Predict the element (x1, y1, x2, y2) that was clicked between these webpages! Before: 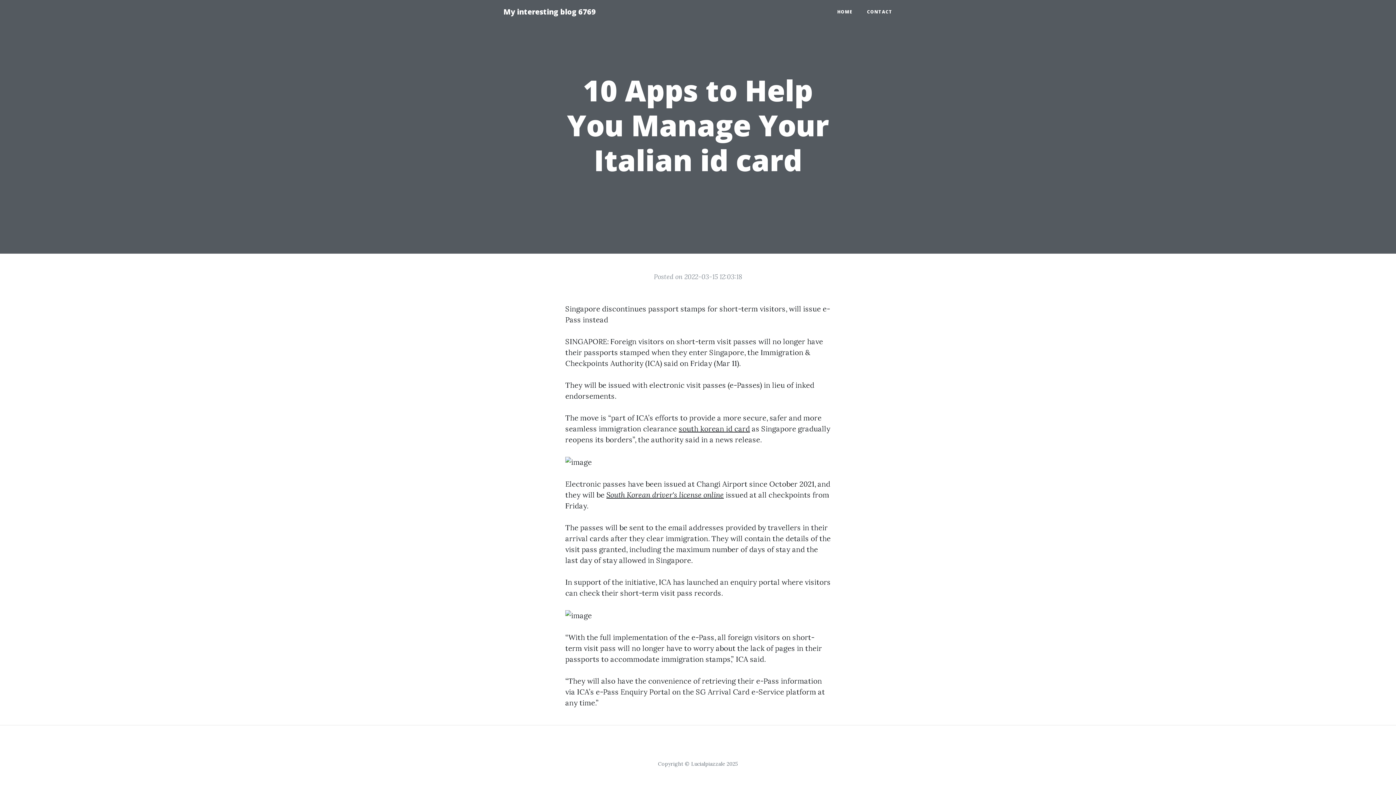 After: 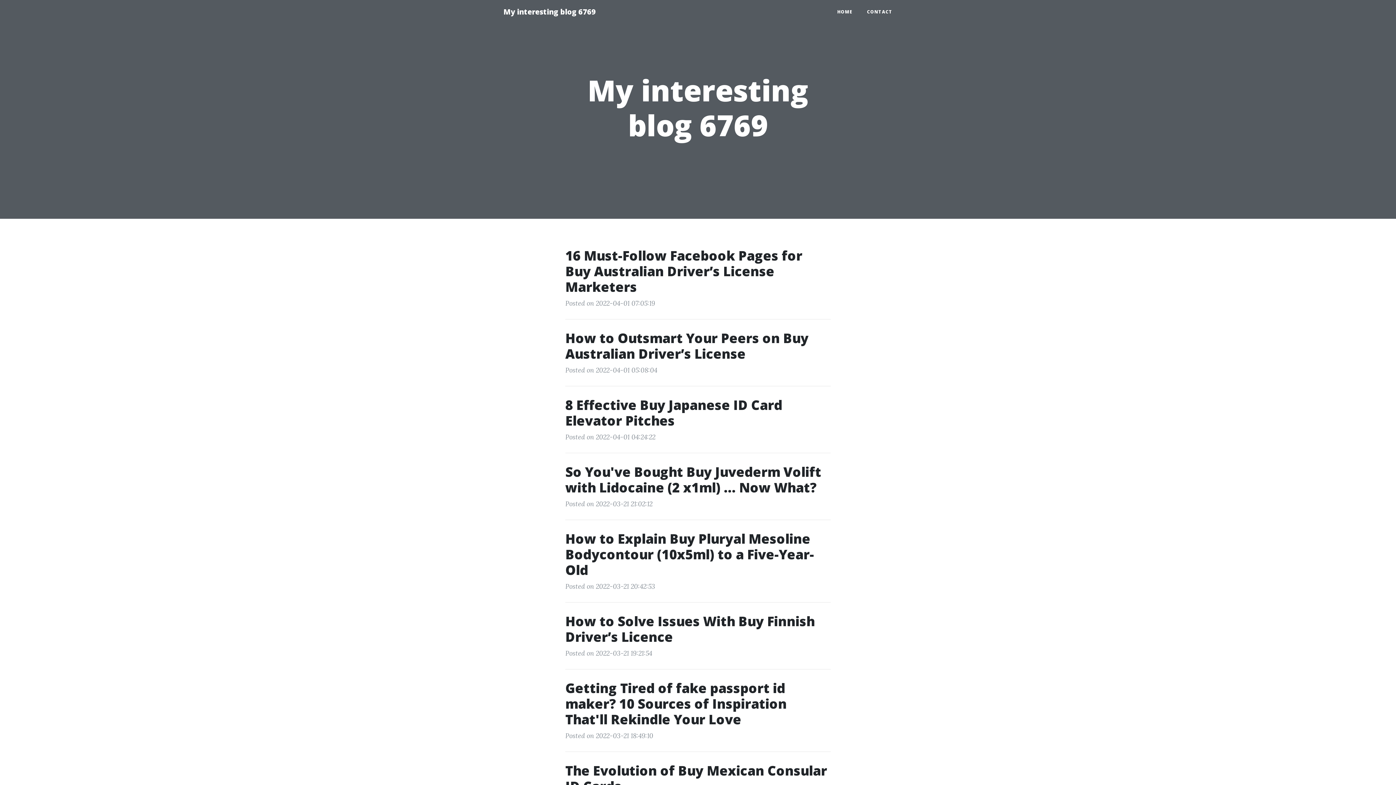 Action: bbox: (830, 5, 860, 18) label: HOME